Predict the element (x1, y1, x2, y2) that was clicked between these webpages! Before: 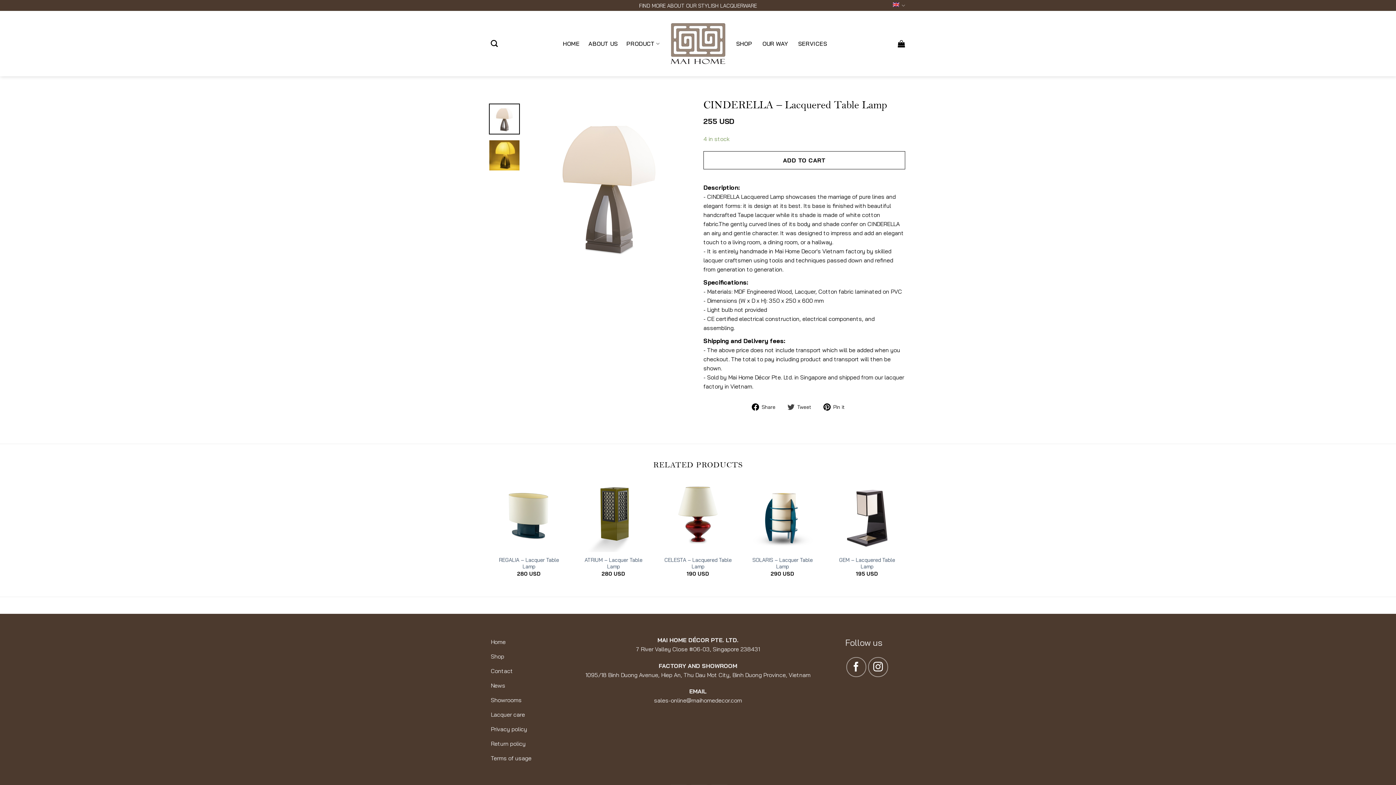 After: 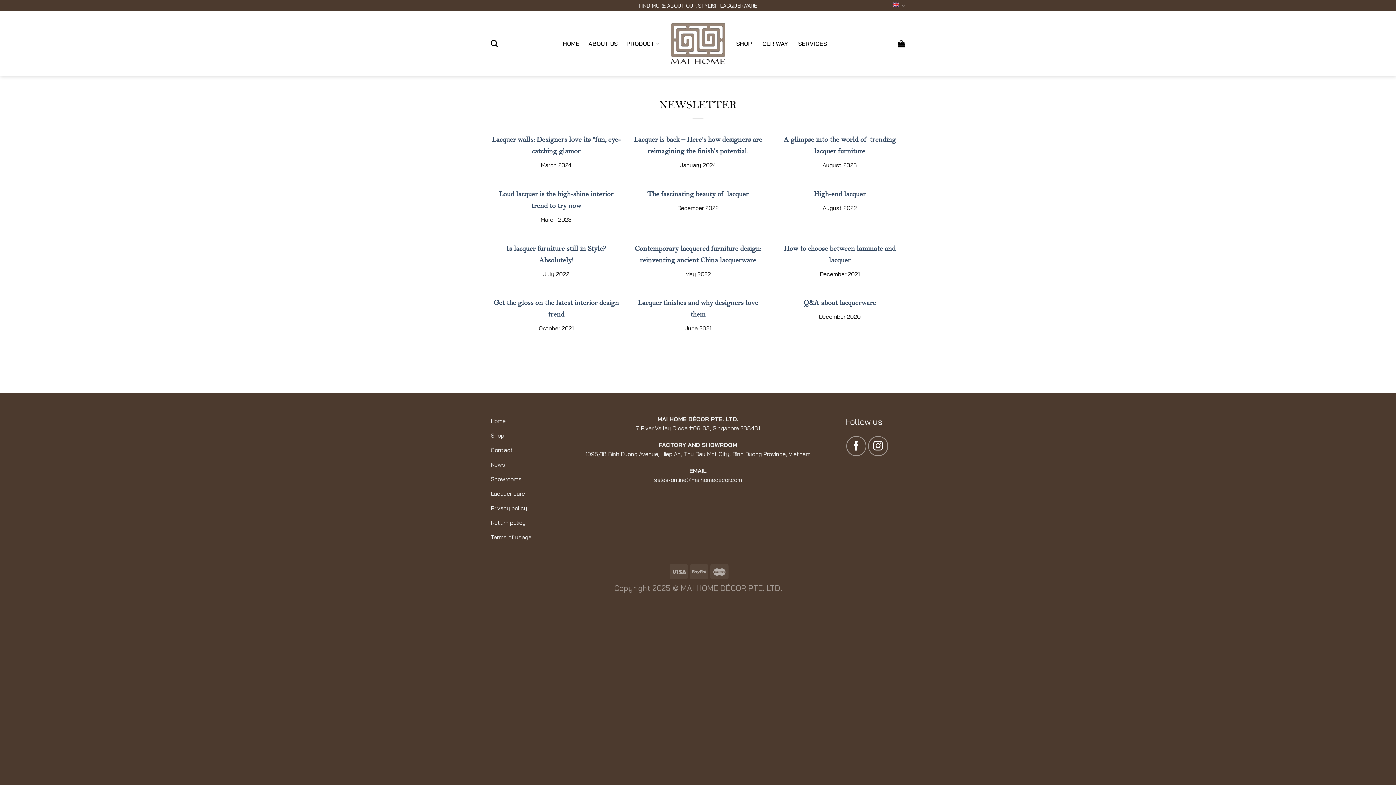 Action: bbox: (490, 679, 550, 694) label: News